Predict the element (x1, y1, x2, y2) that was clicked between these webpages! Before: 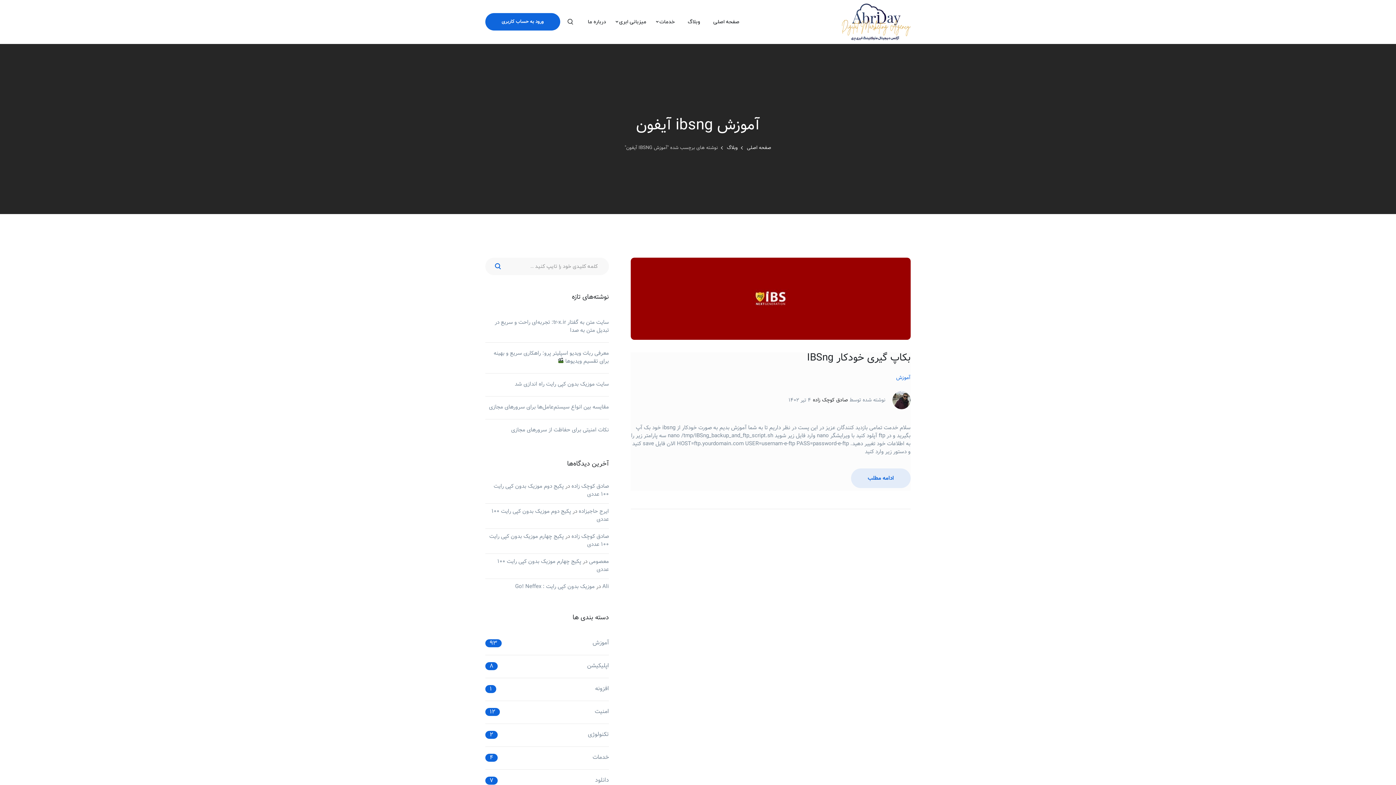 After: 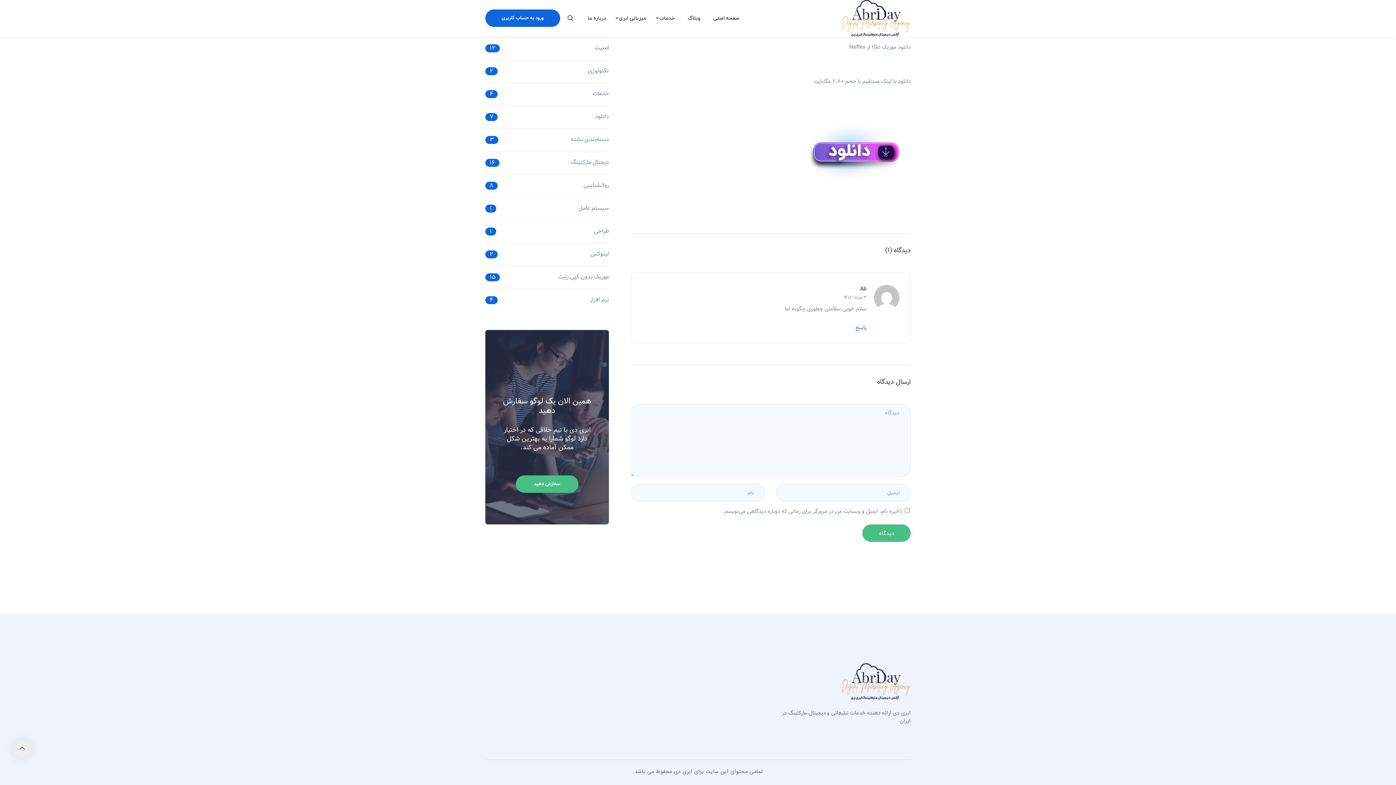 Action: label: موزیک بدون کپی رایت : Go! Neffex bbox: (515, 582, 594, 591)